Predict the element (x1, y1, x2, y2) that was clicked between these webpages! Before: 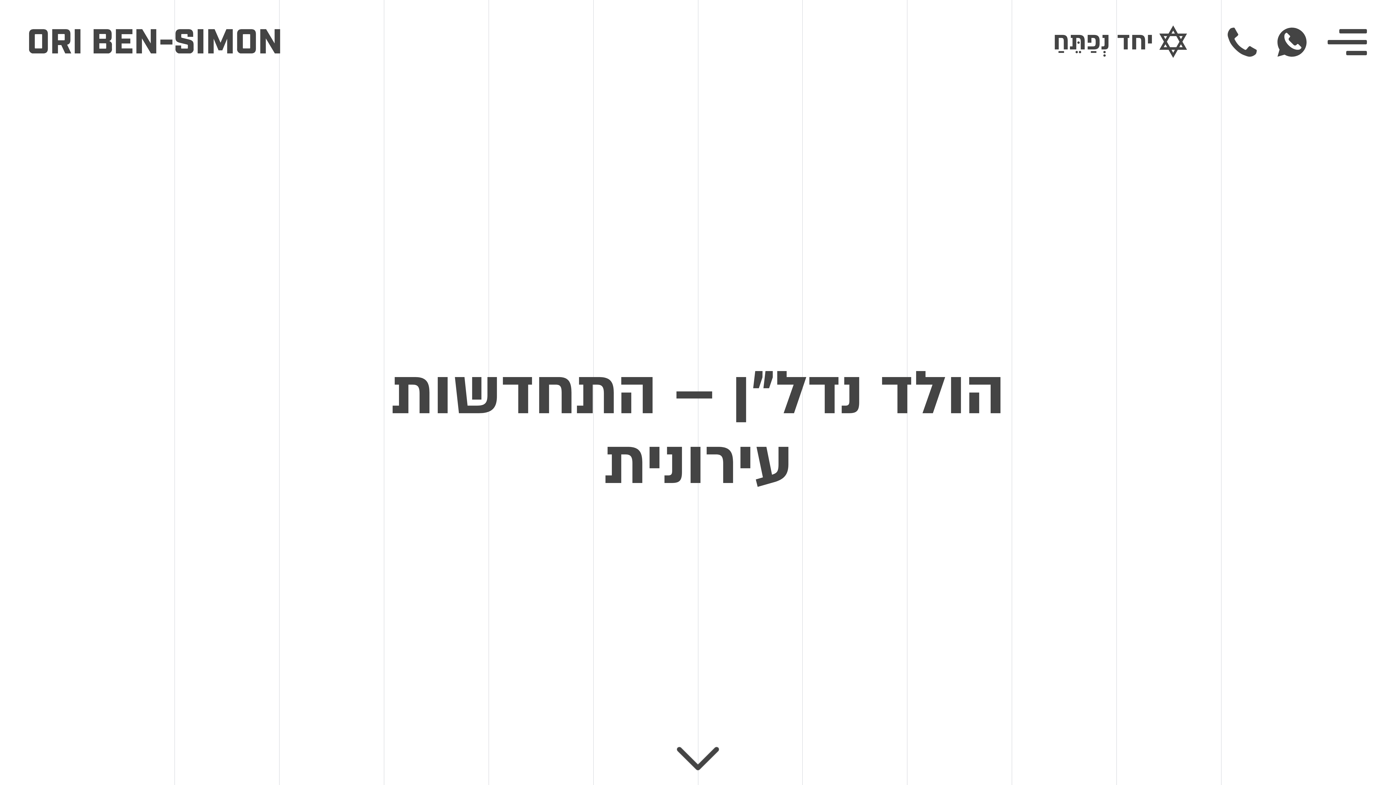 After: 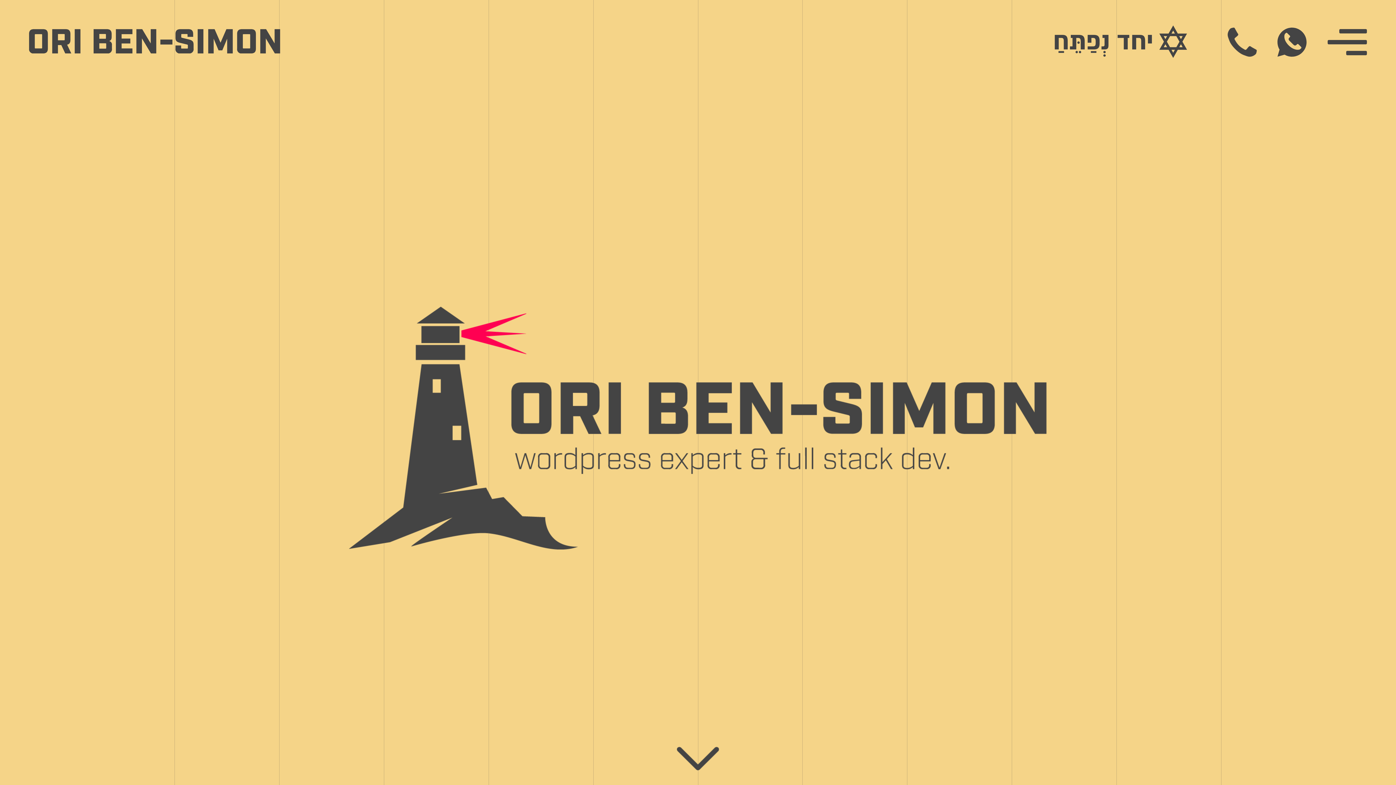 Action: bbox: (29, 29, 280, 53)